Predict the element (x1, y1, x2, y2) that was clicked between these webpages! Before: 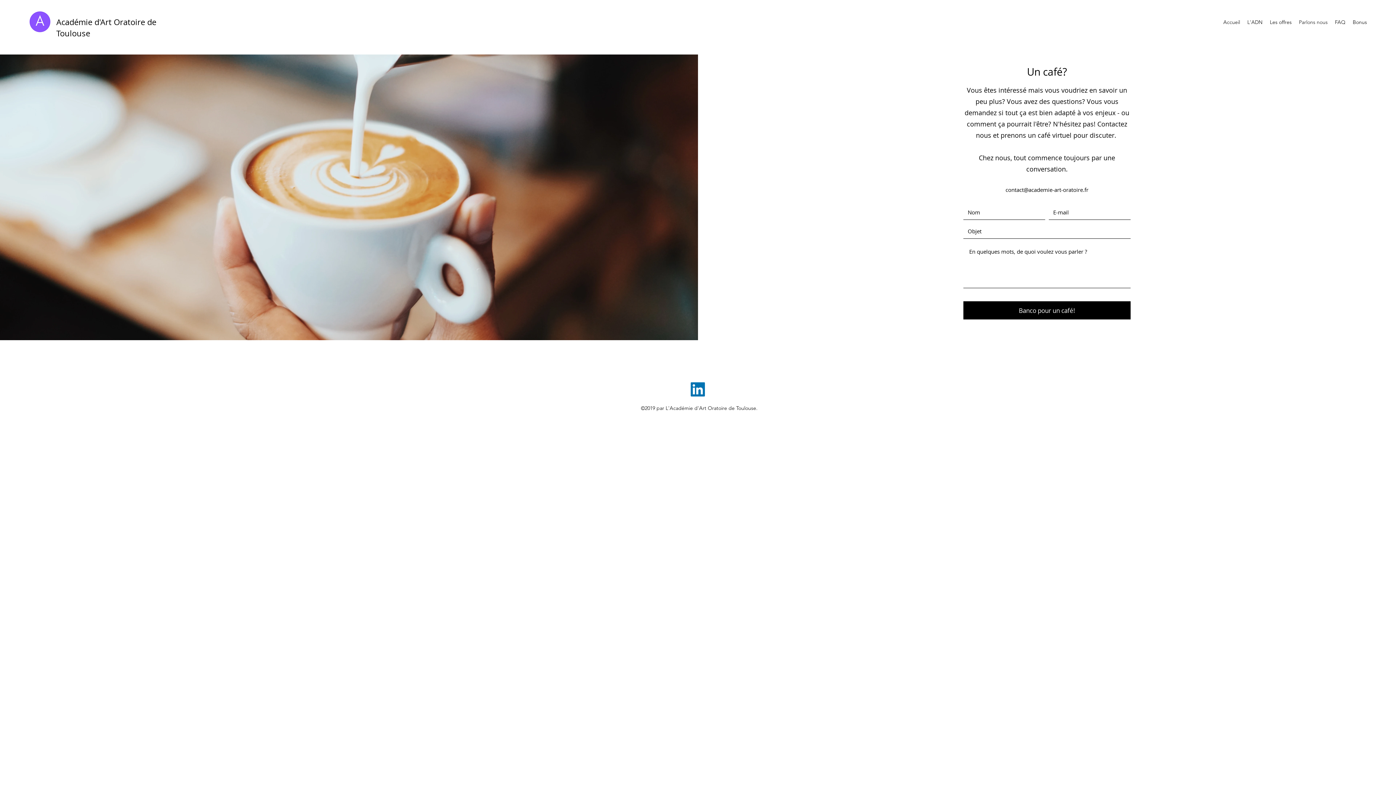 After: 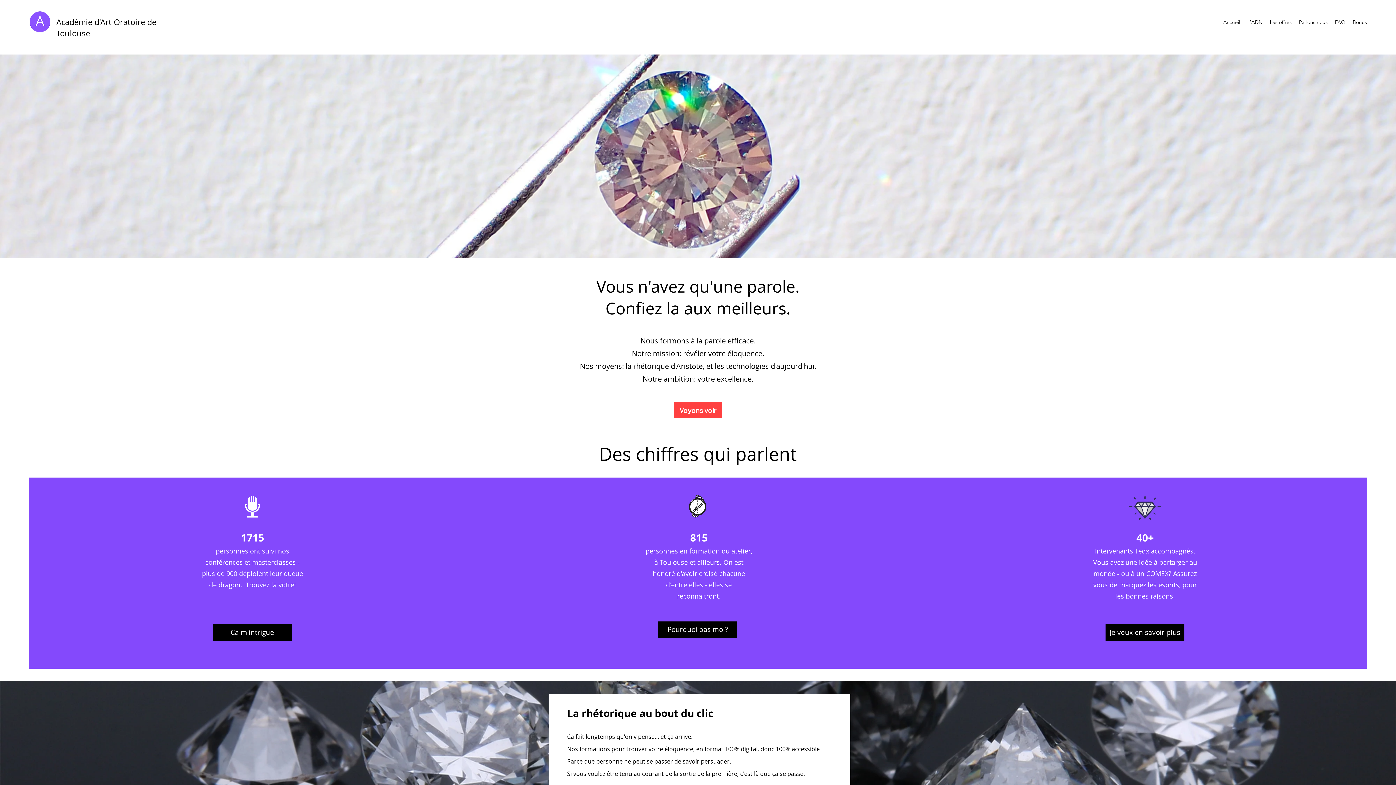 Action: bbox: (29, 10, 50, 32)